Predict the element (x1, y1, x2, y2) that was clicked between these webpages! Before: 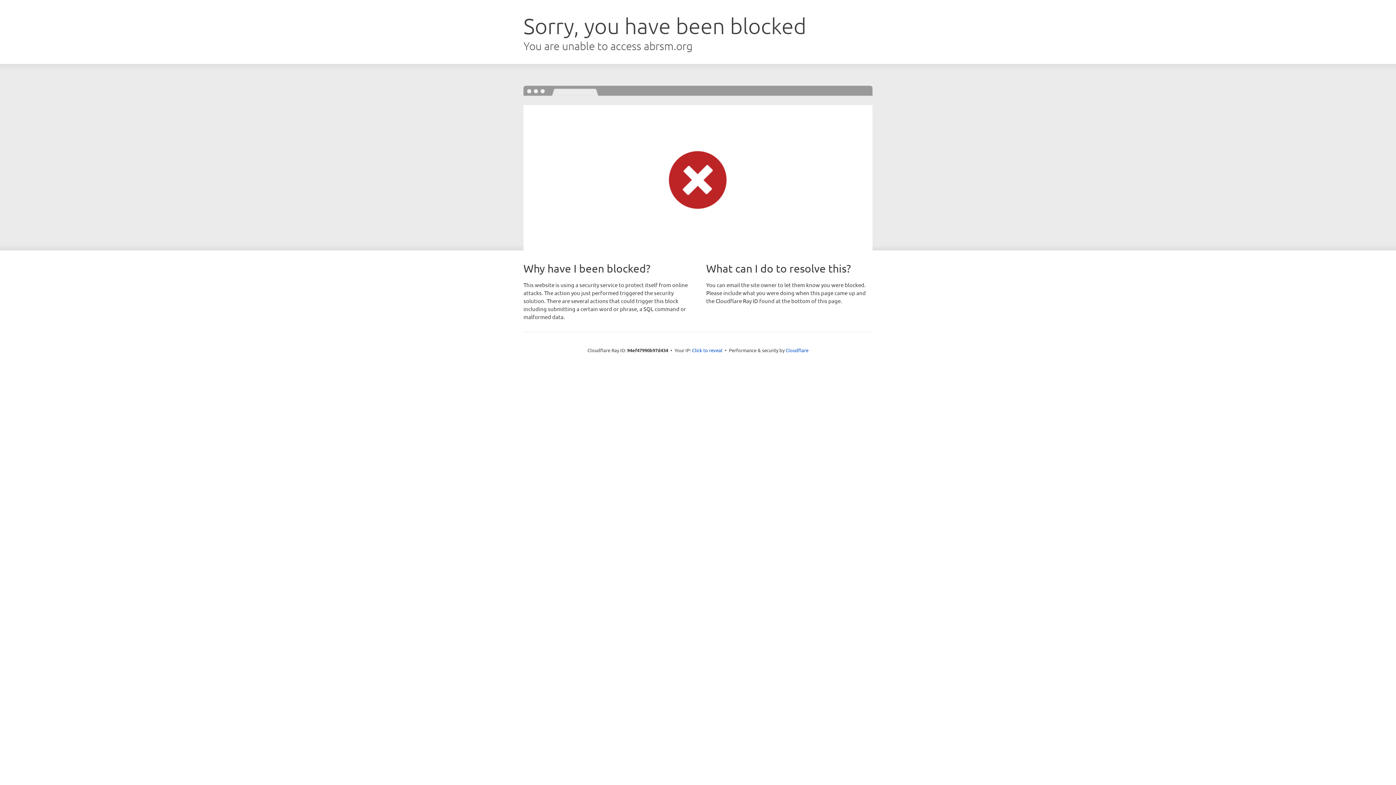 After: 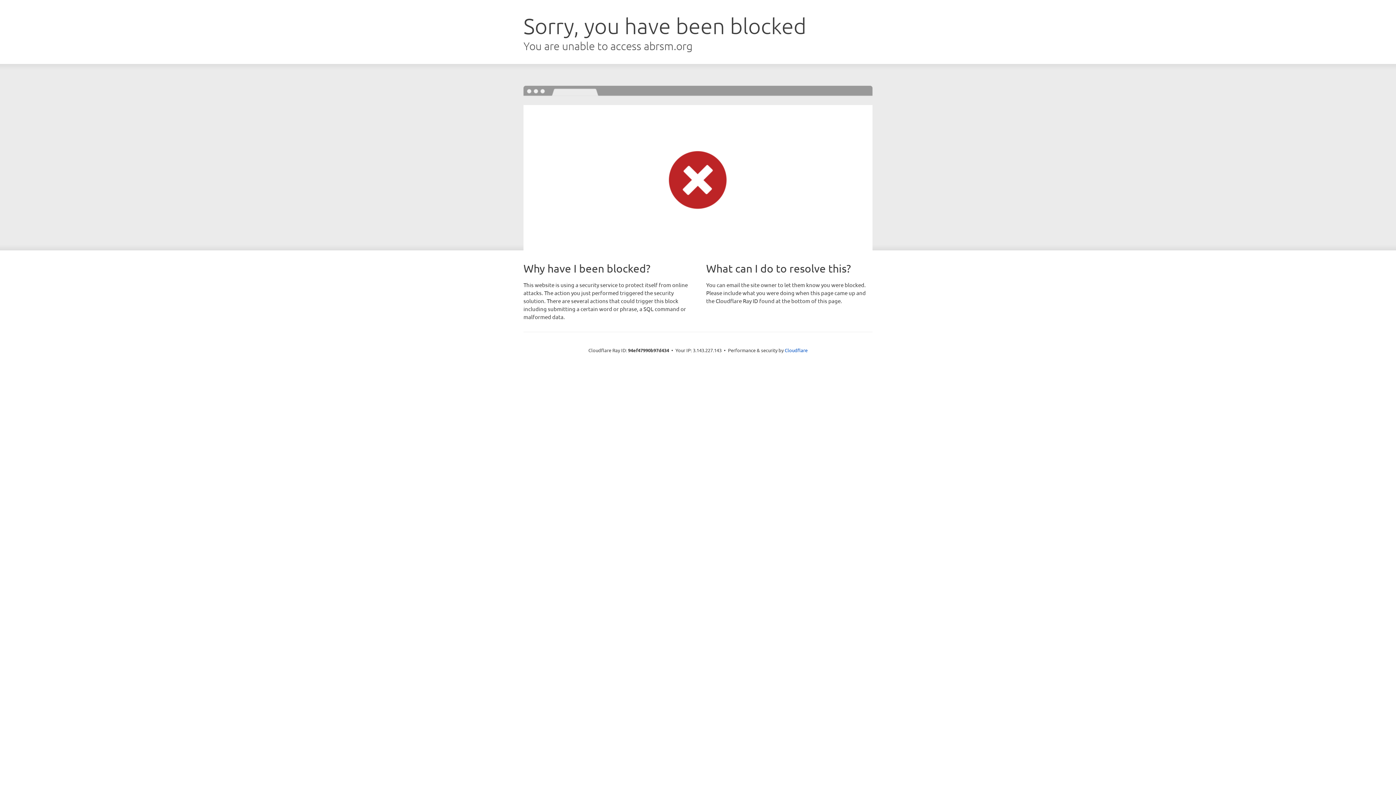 Action: label: Click to reveal bbox: (692, 346, 722, 353)